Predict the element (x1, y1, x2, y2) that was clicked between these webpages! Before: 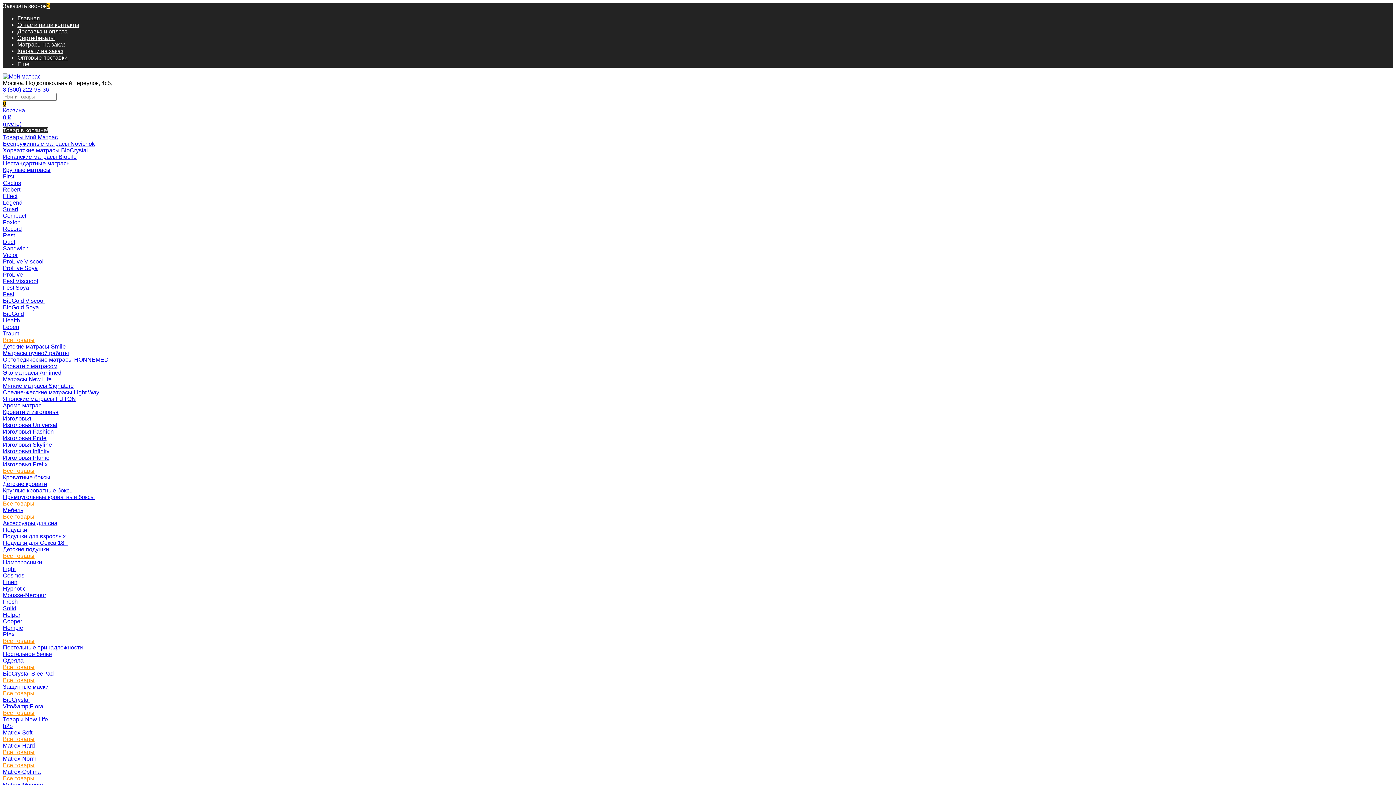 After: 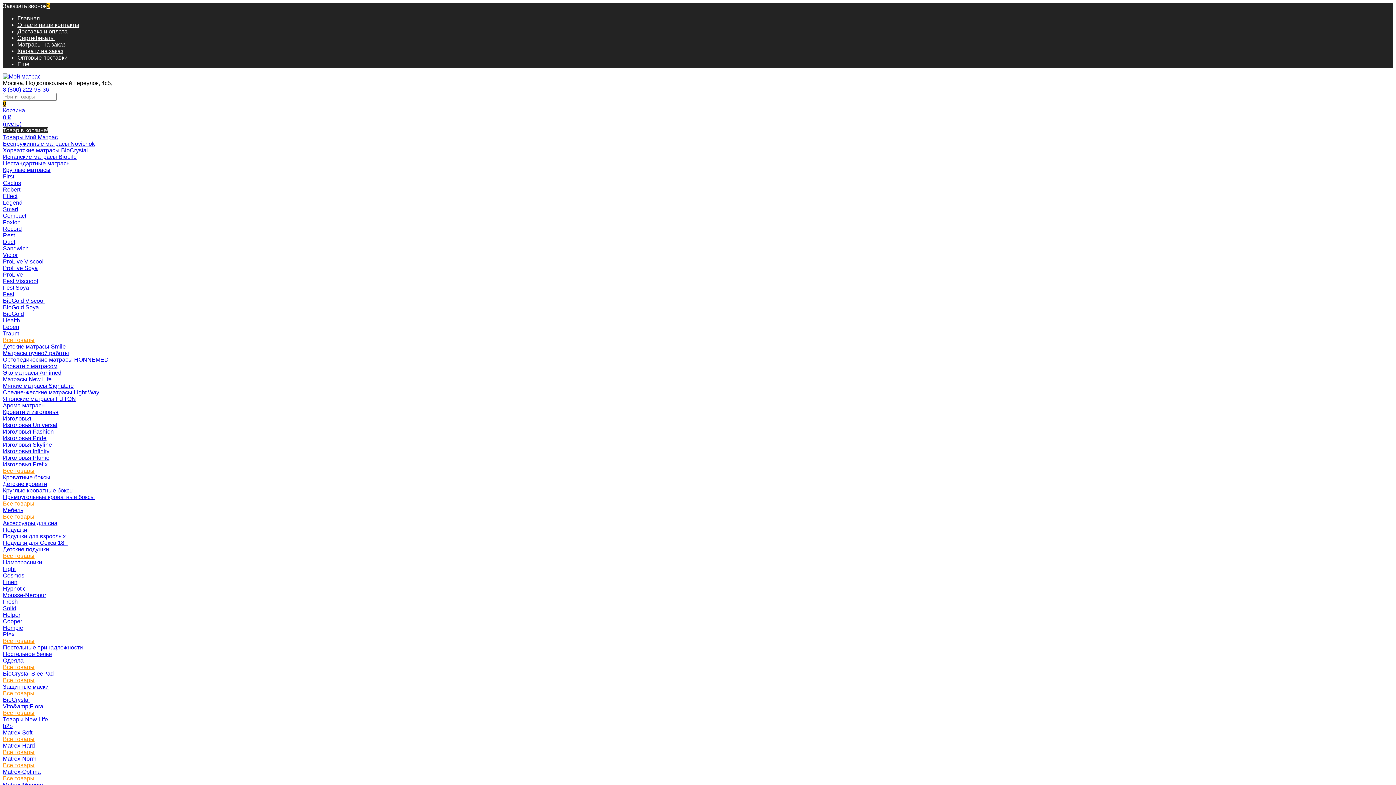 Action: bbox: (2, 324, 19, 330) label: Leben